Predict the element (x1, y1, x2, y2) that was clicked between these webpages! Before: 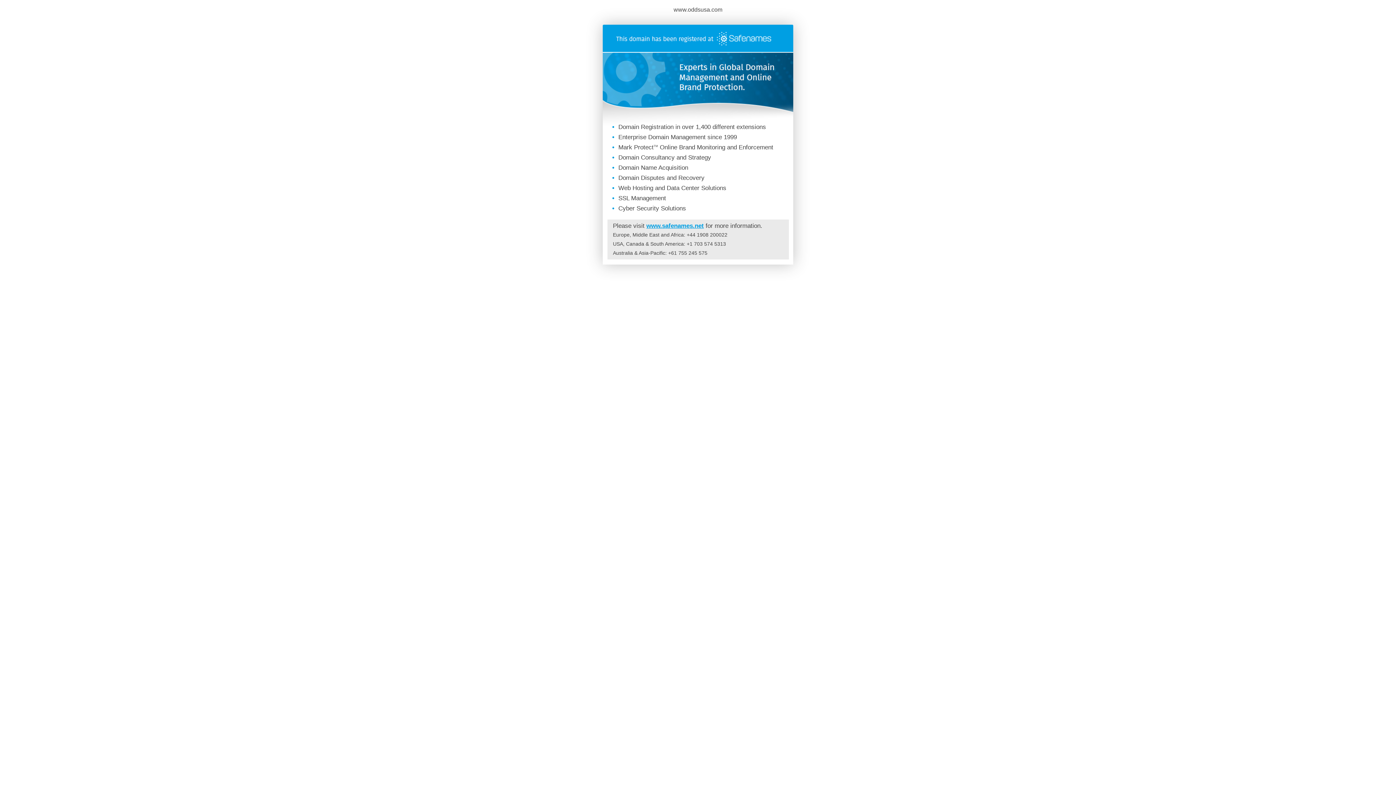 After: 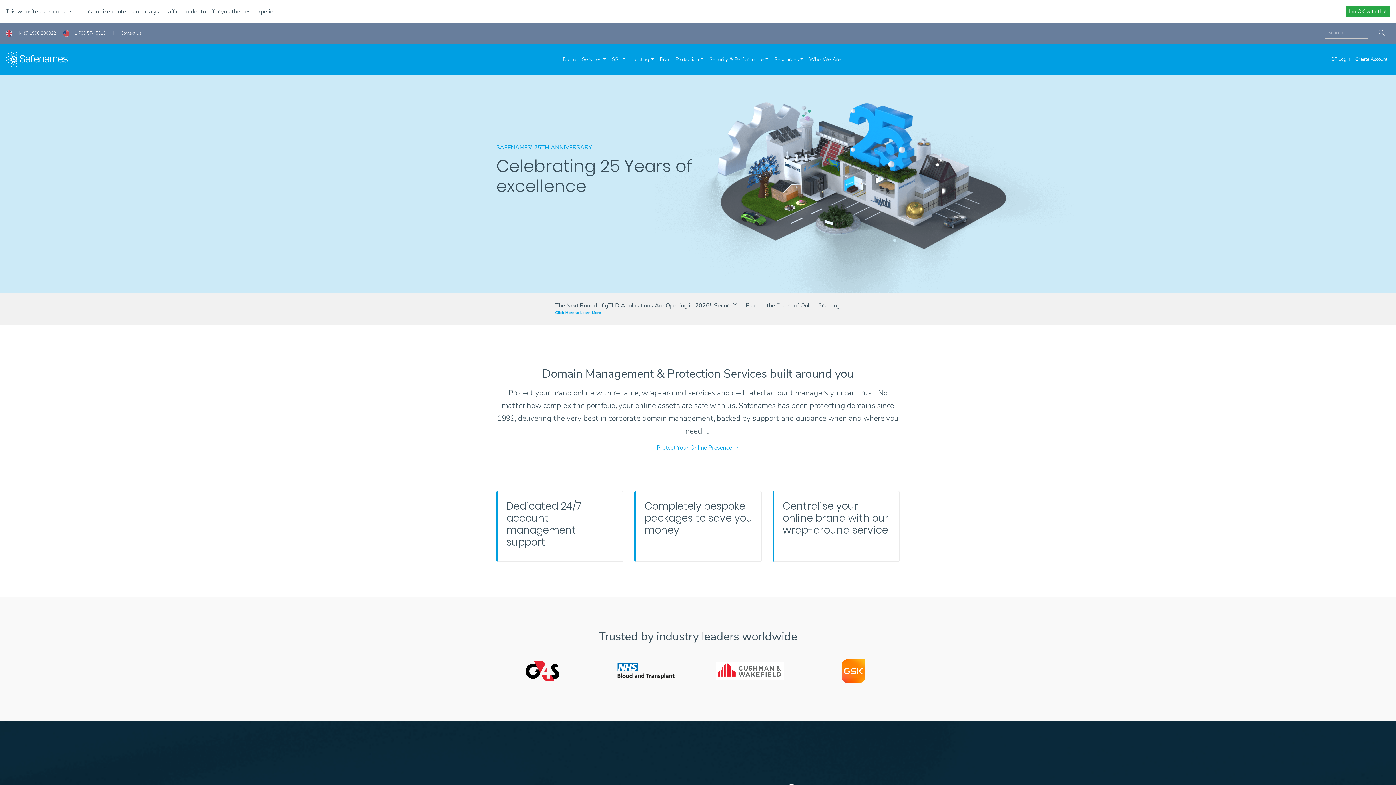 Action: bbox: (602, 46, 793, 53)